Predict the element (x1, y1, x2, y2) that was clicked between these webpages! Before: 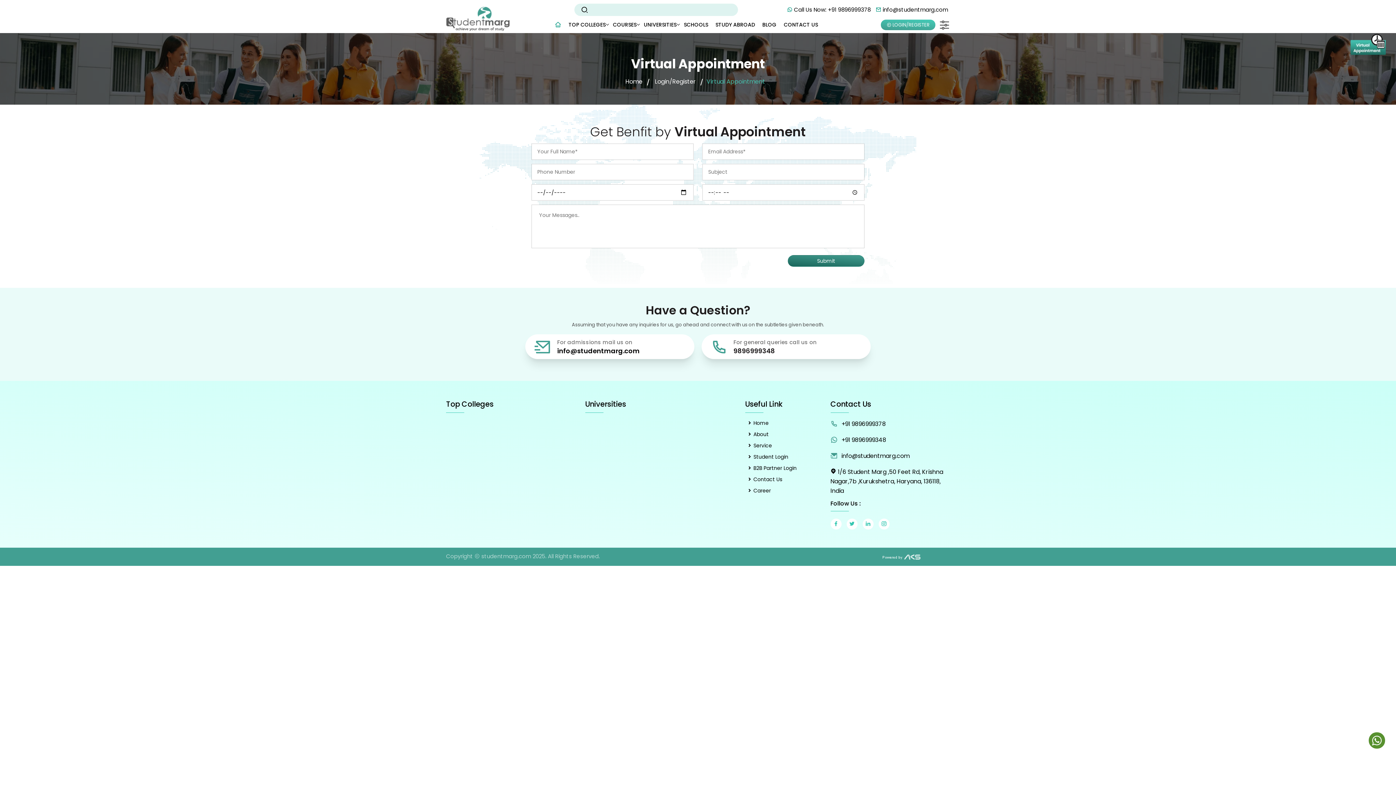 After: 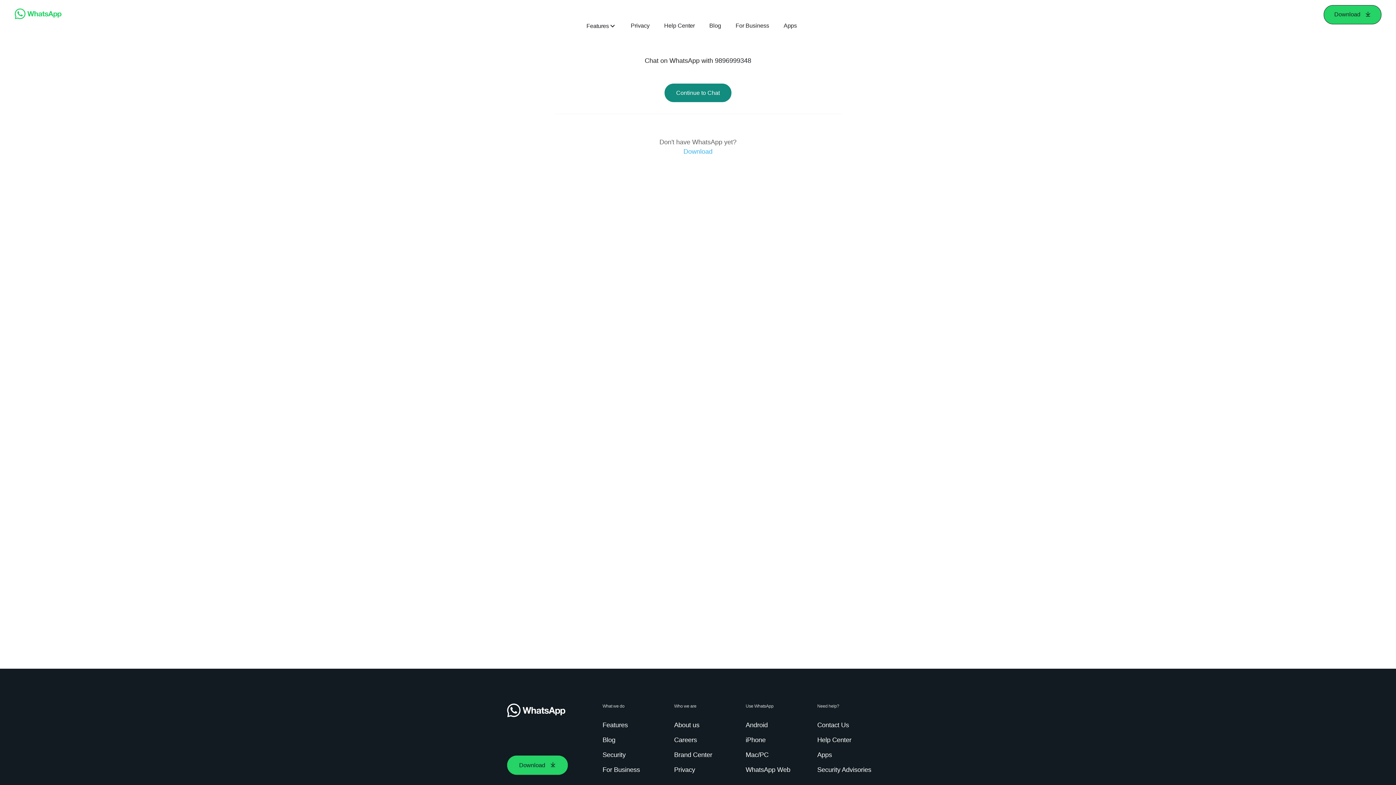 Action: bbox: (841, 436, 886, 444) label: +91 9896999348